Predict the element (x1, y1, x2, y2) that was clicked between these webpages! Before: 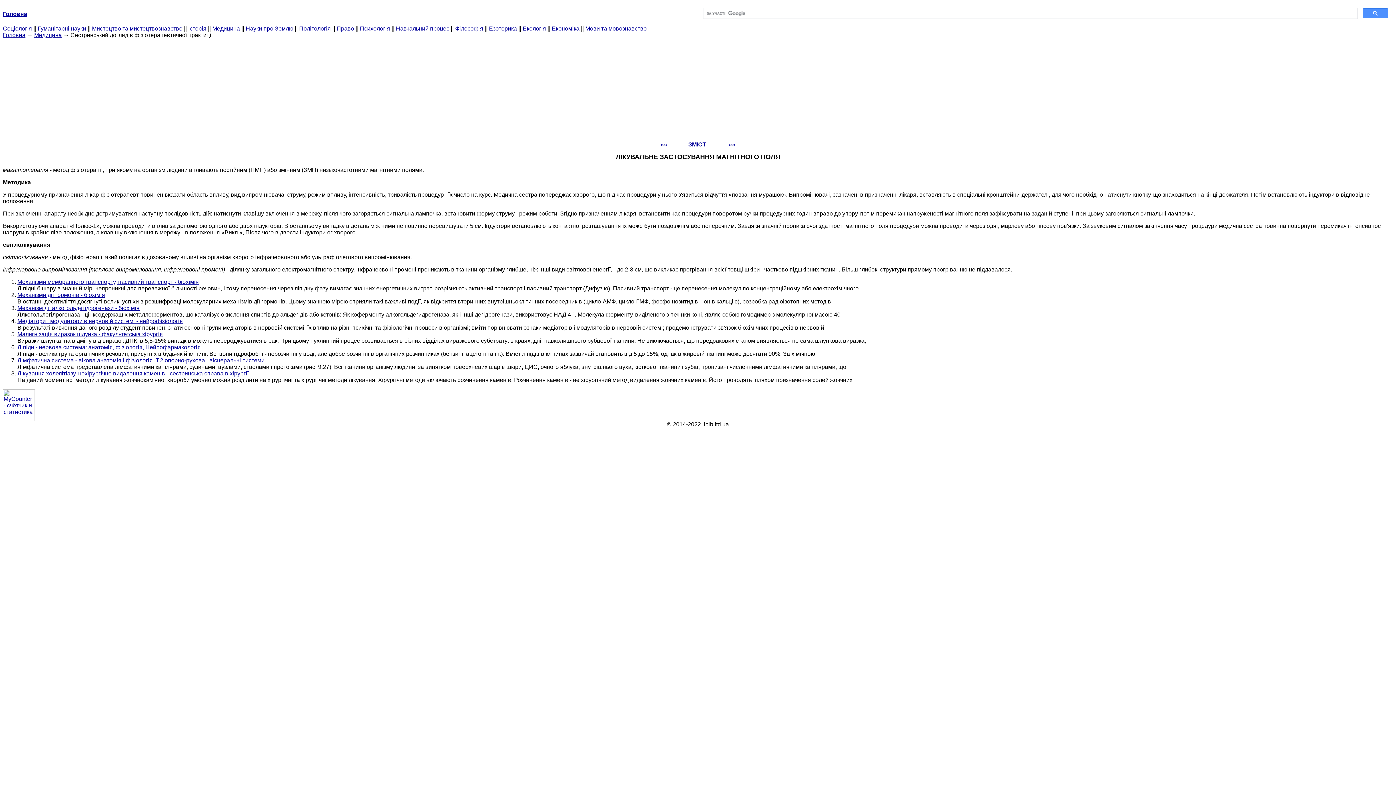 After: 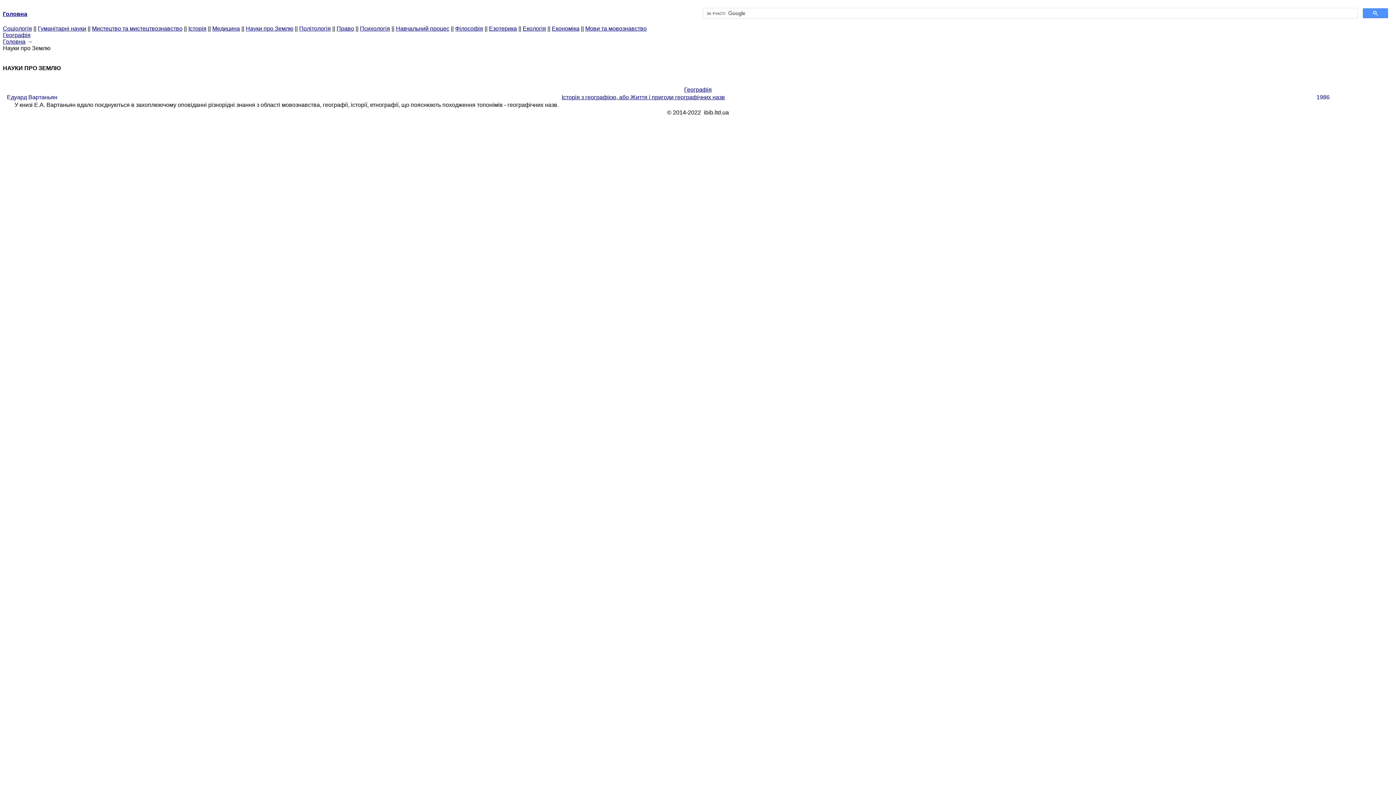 Action: bbox: (245, 25, 293, 31) label: Науки про Землю